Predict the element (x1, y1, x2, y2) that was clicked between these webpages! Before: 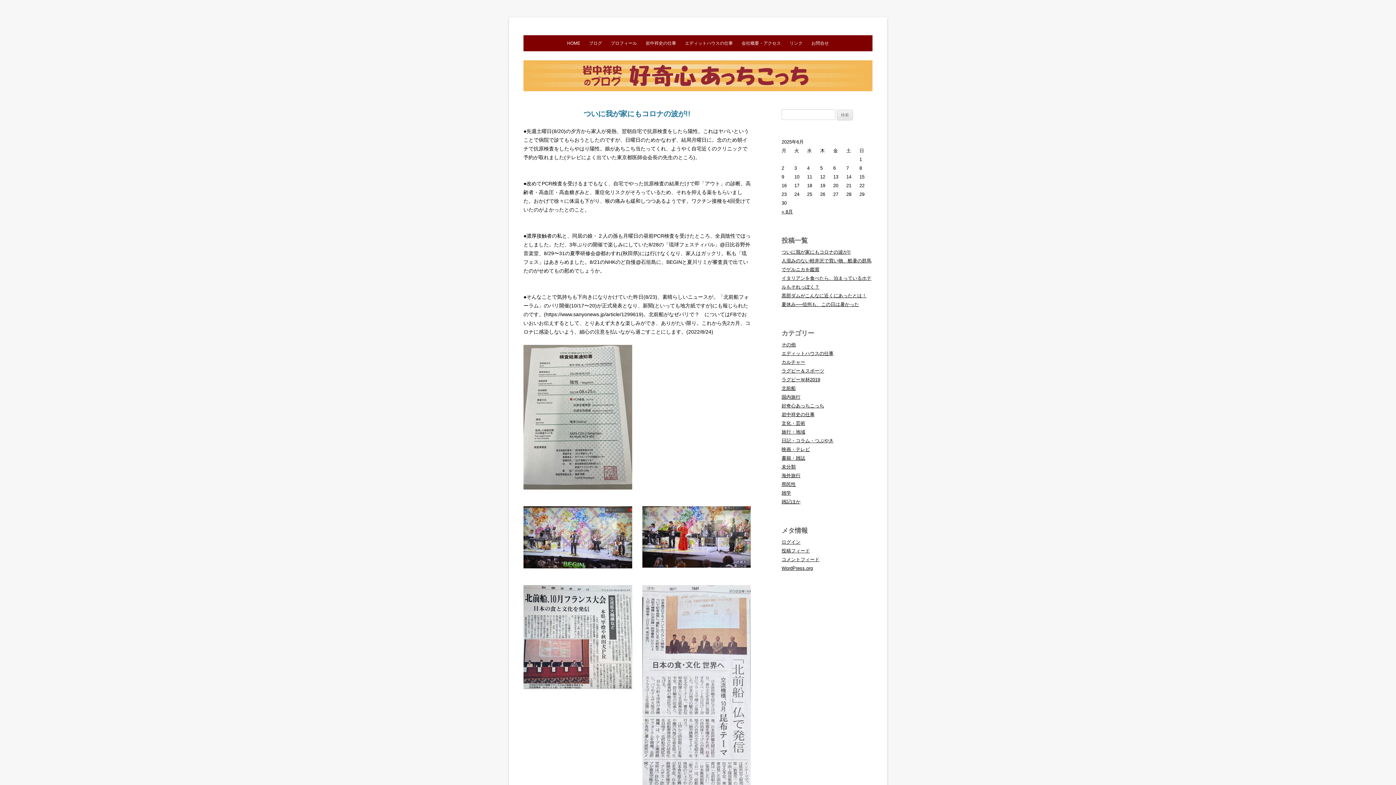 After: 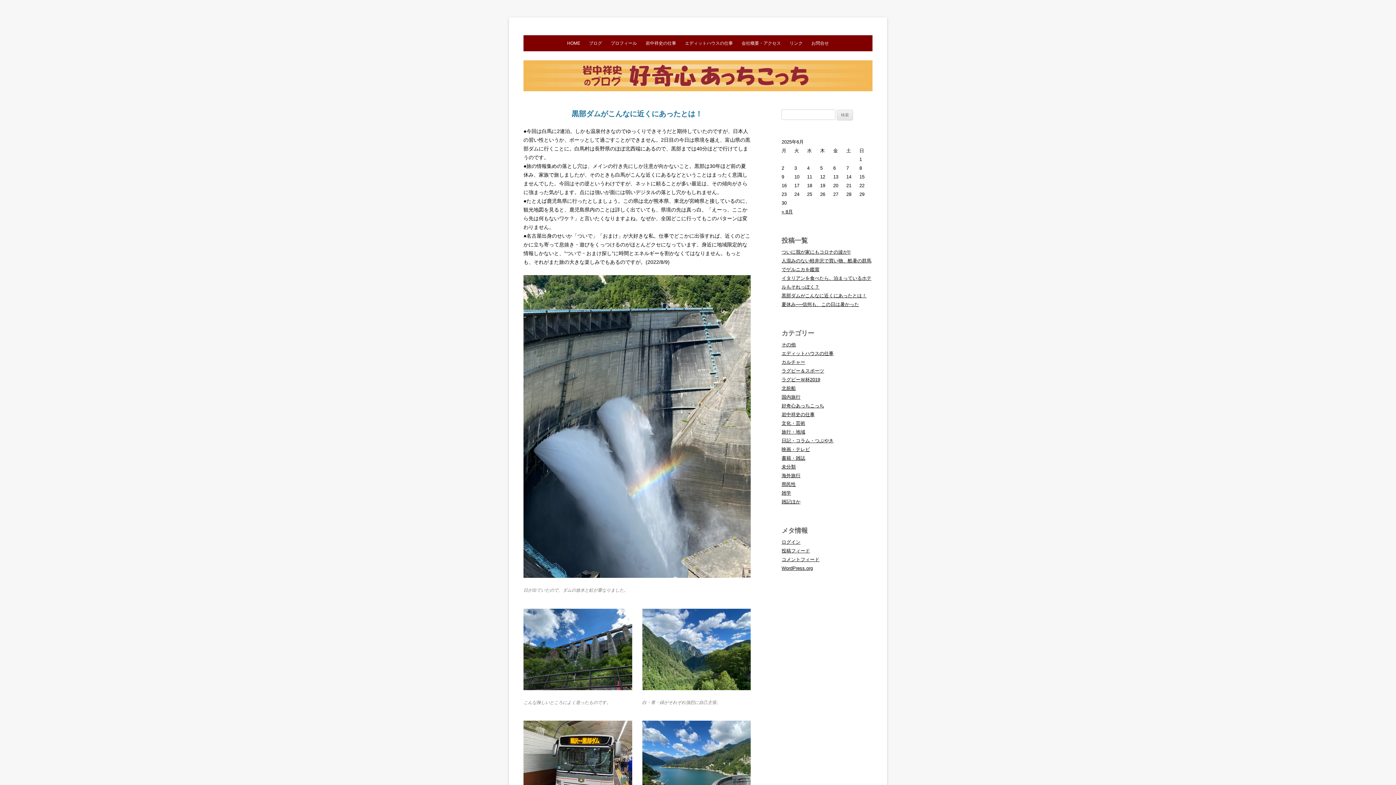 Action: label: 黒部ダムがこんなに近くにあったとは！ bbox: (781, 293, 866, 298)